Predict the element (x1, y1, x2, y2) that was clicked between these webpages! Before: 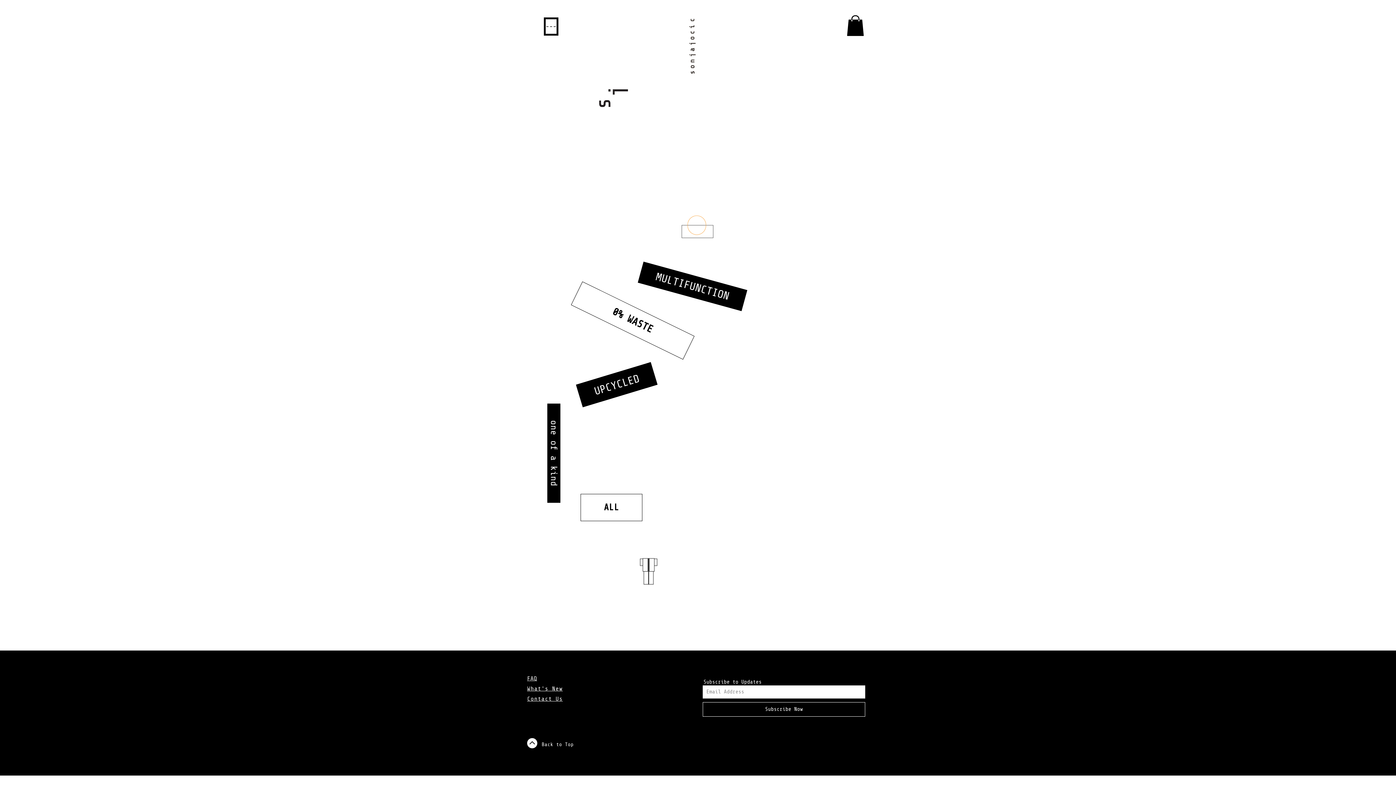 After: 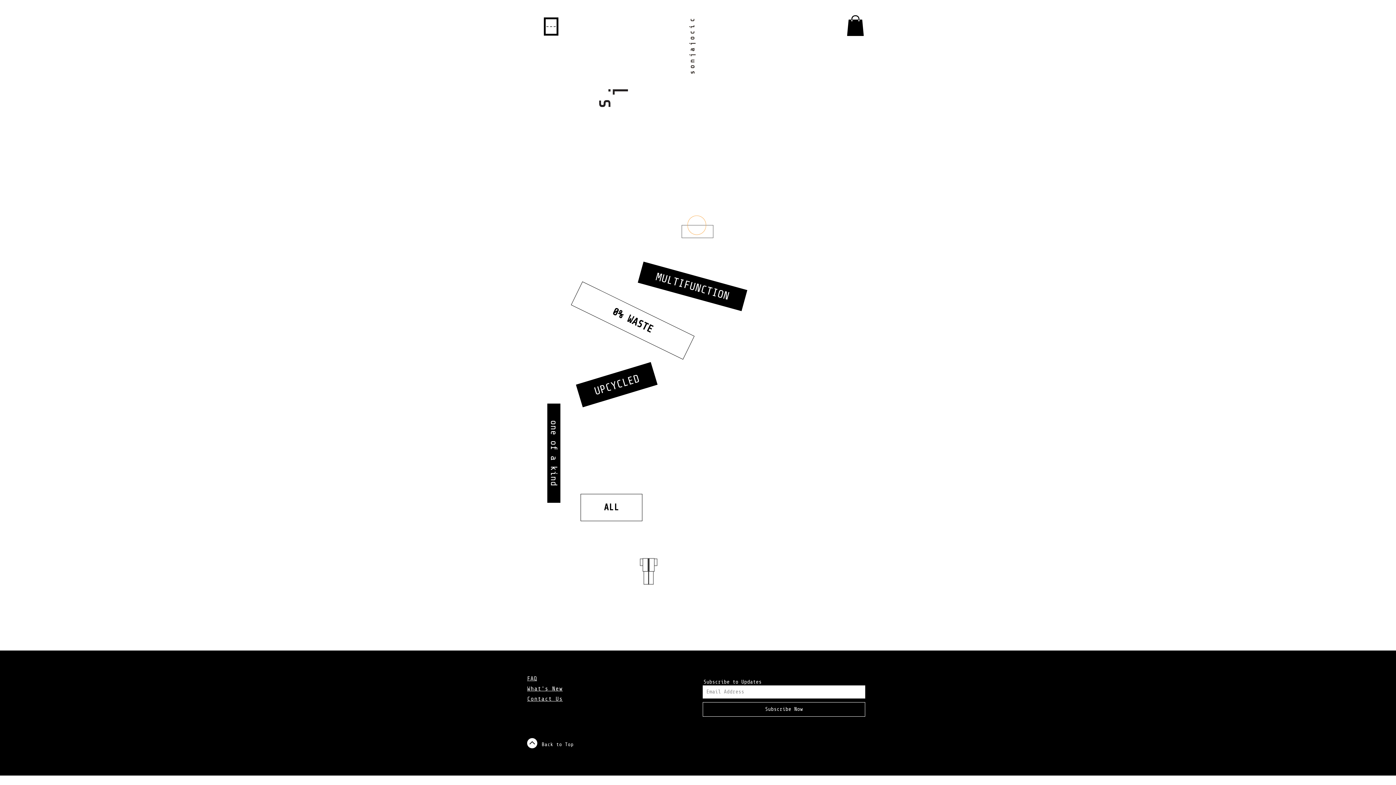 Action: label: Subscribe Now bbox: (702, 702, 865, 717)